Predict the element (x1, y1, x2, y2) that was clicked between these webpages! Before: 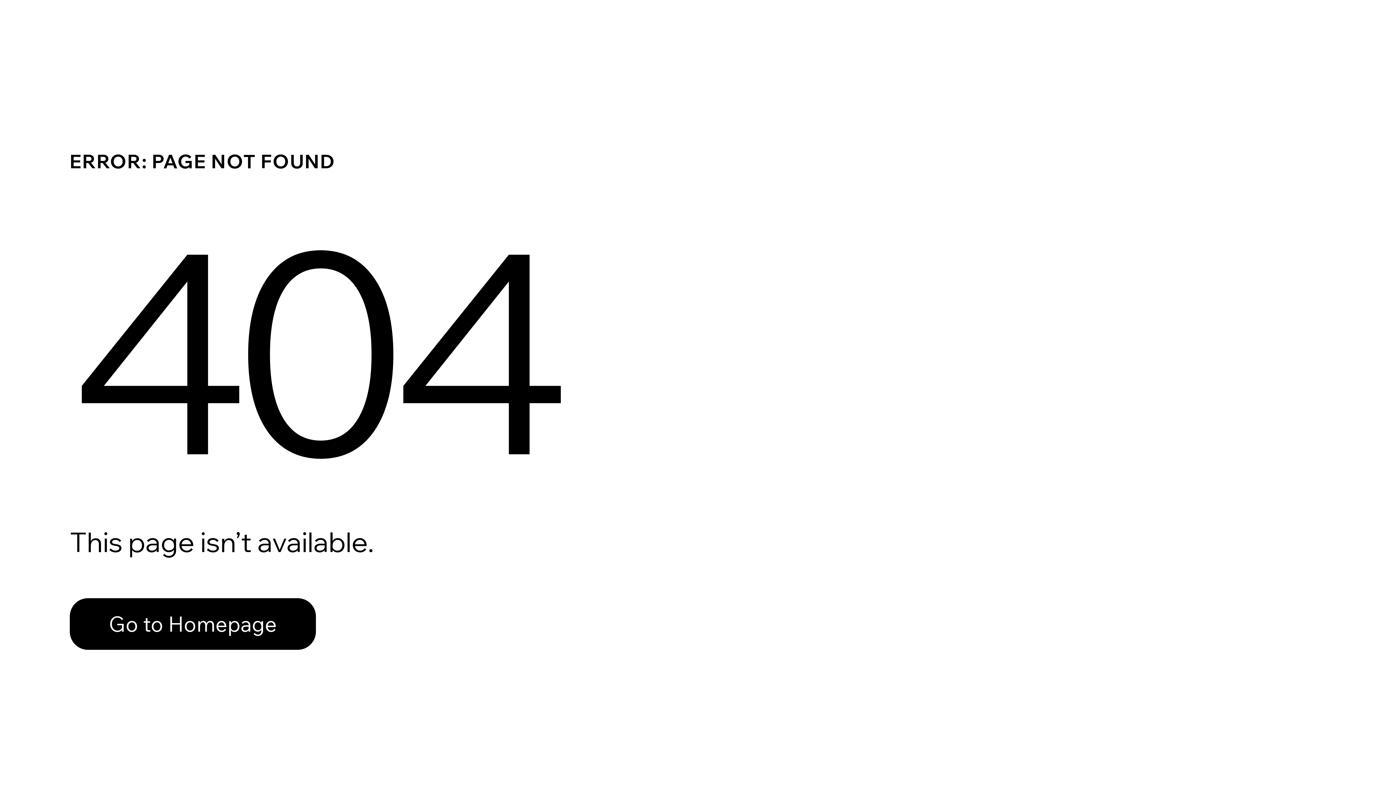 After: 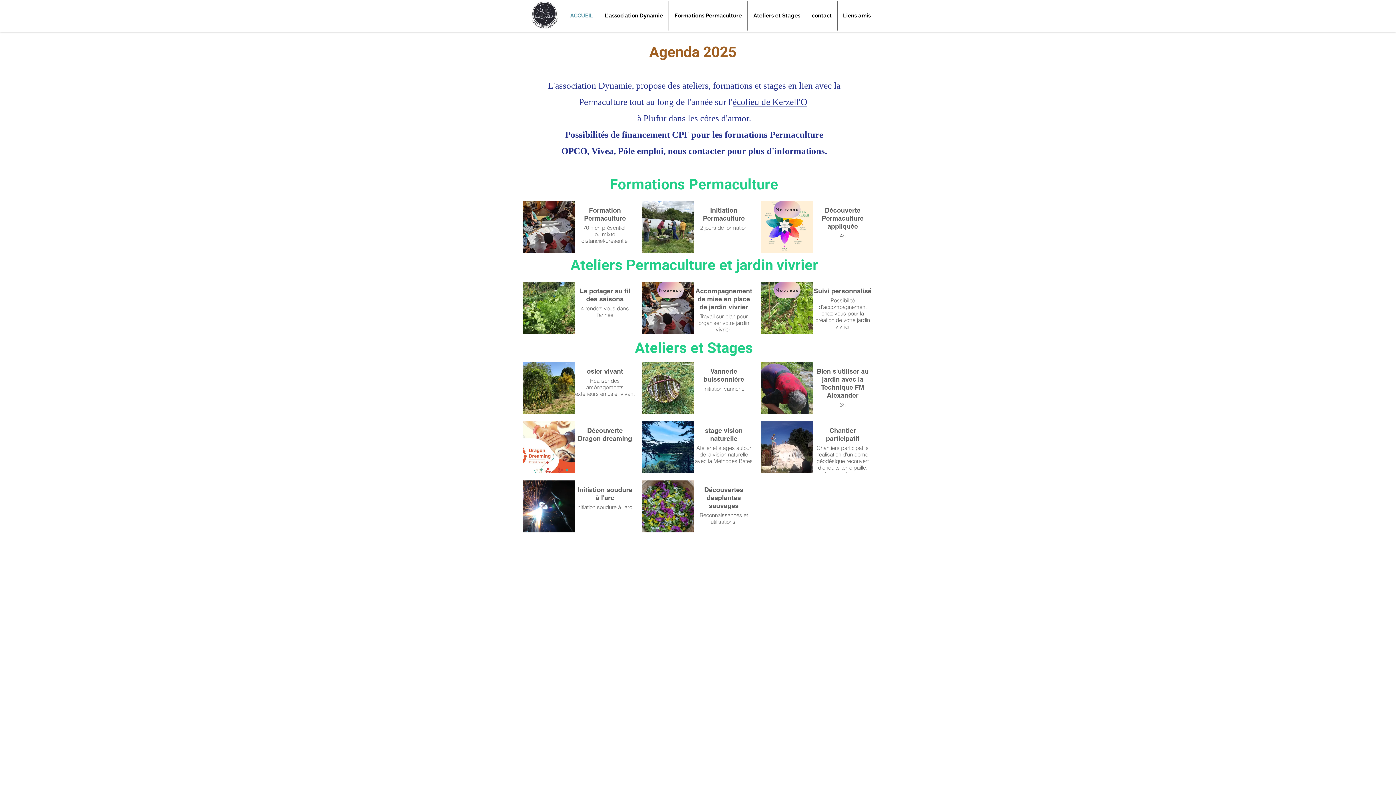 Action: bbox: (69, 598, 316, 650) label: Go to Homepage